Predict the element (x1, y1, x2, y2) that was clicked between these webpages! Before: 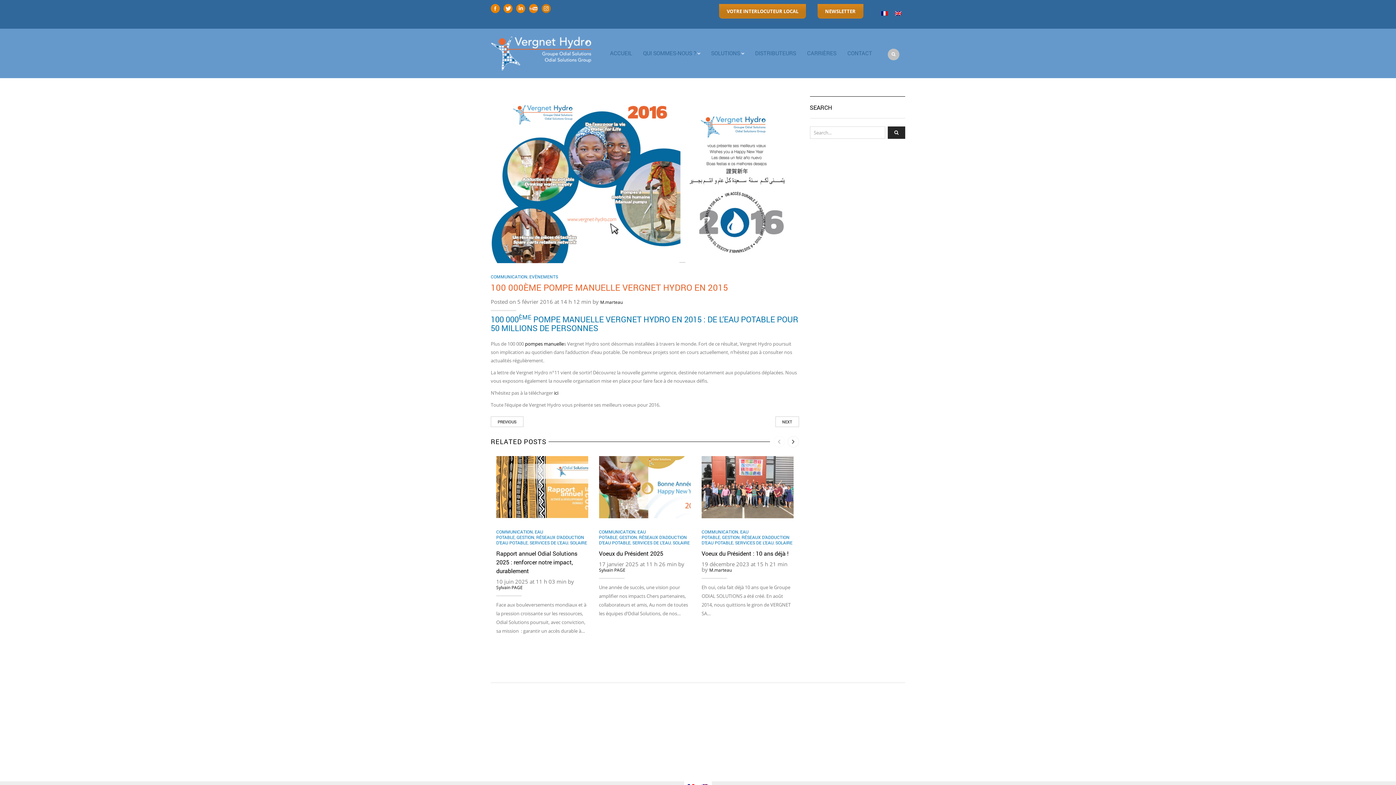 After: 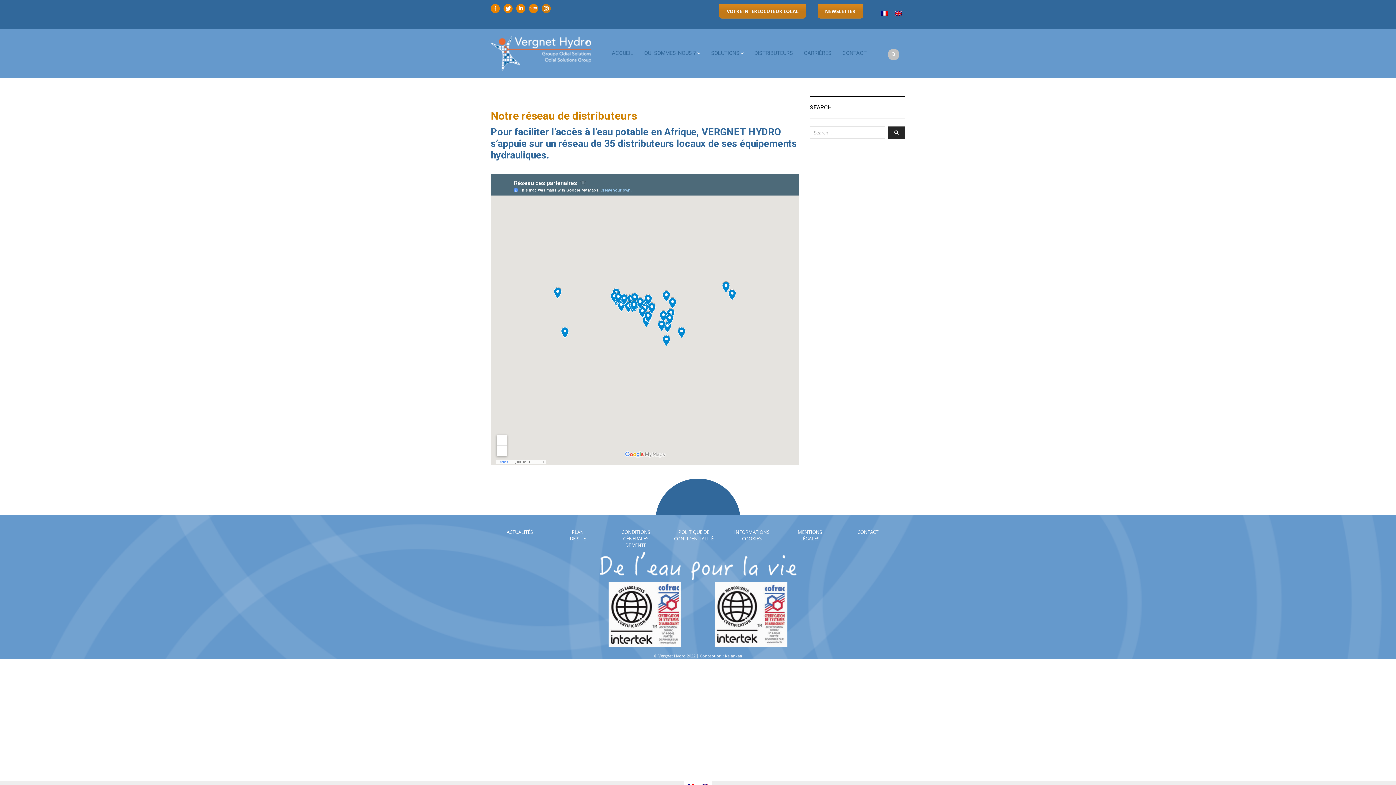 Action: bbox: (719, 4, 806, 18) label: VOTRE INTERLOCUTEUR LOCAL